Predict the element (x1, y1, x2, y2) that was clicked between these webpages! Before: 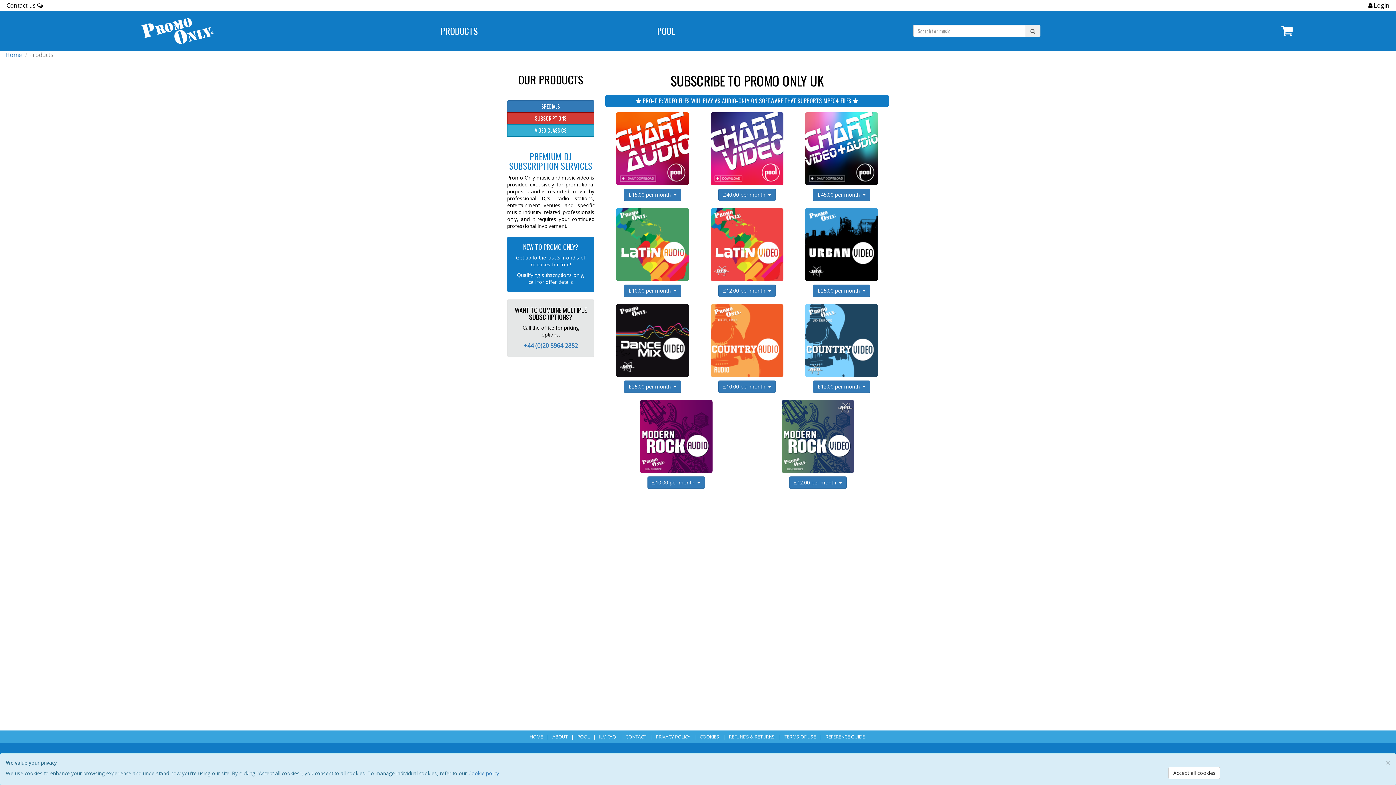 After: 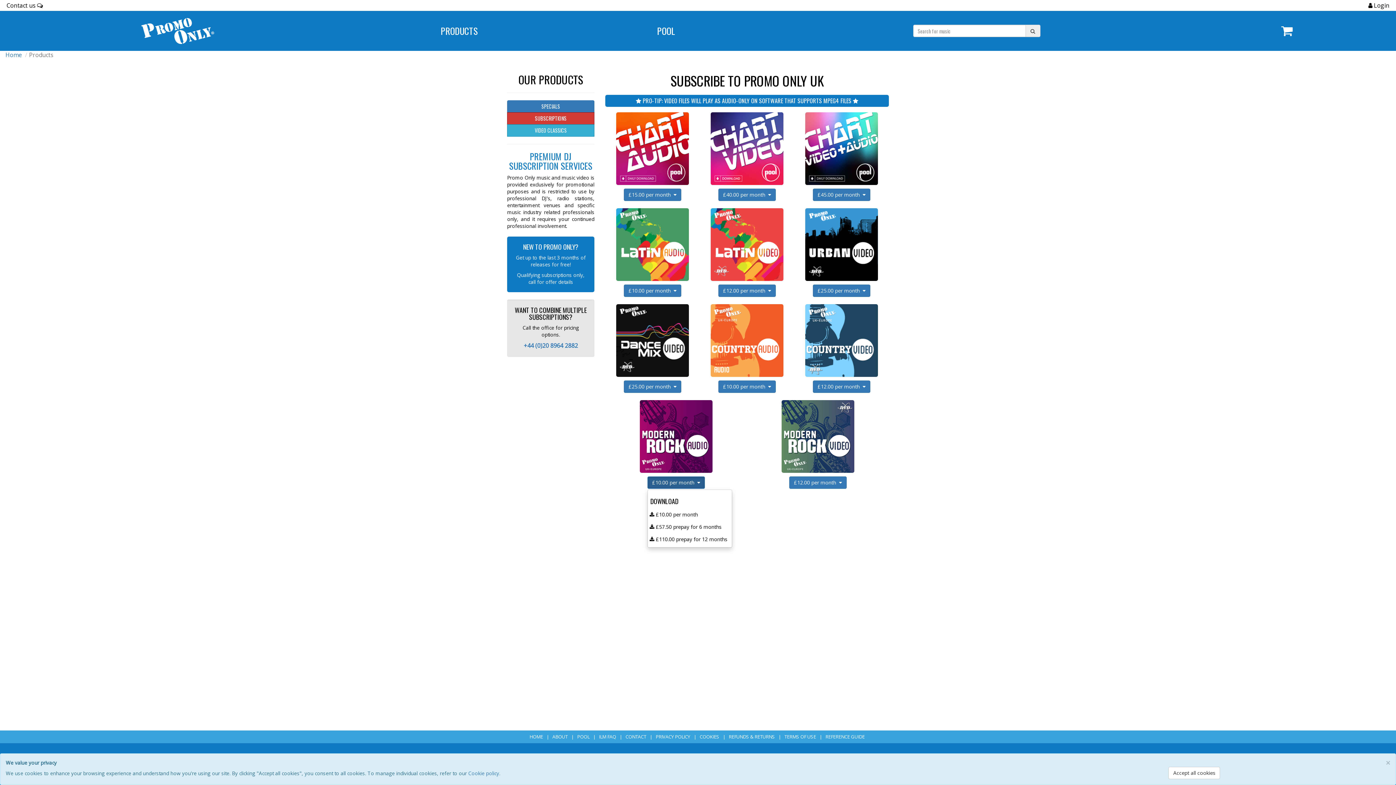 Action: label: £10.00 per month   bbox: (647, 476, 705, 489)